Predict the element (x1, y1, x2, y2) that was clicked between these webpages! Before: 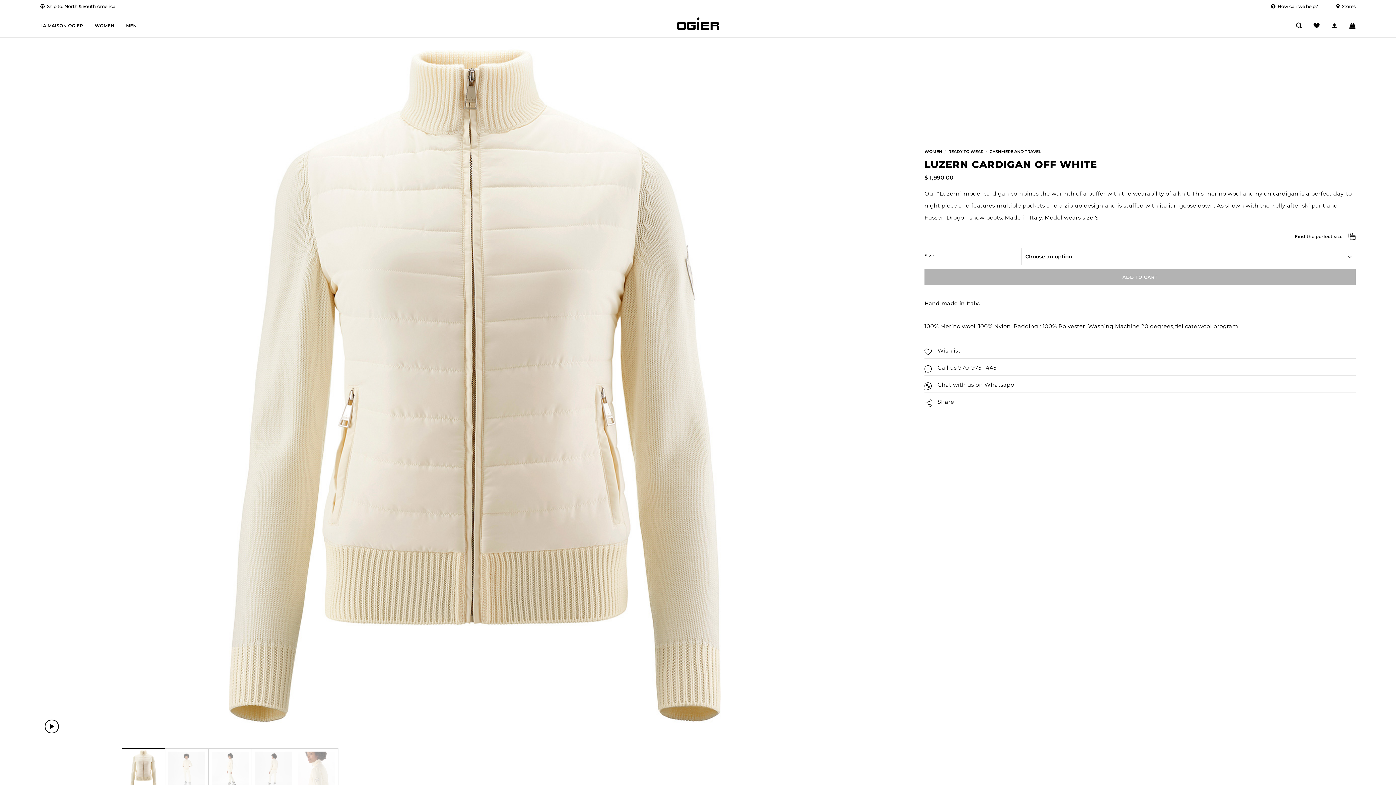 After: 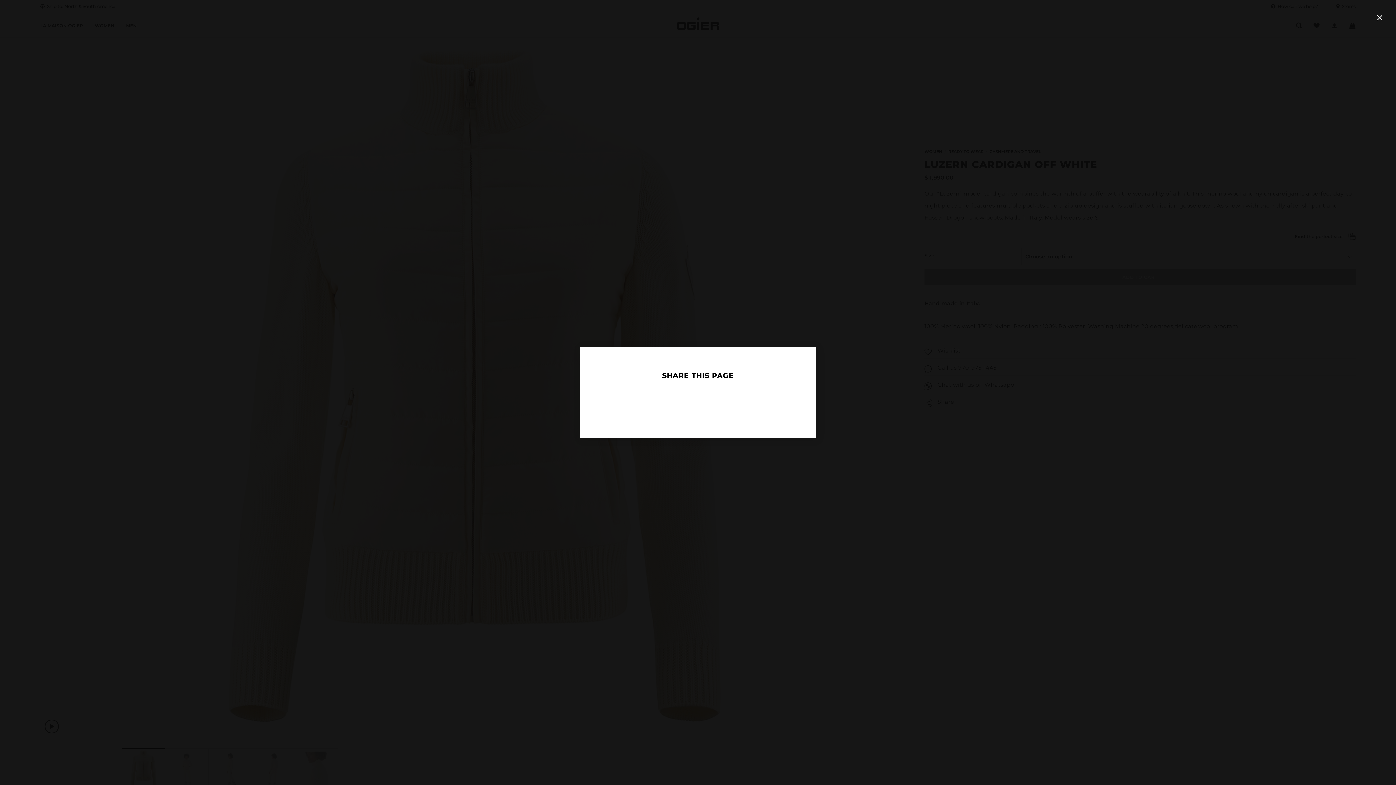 Action: bbox: (924, 397, 1355, 406) label: Share